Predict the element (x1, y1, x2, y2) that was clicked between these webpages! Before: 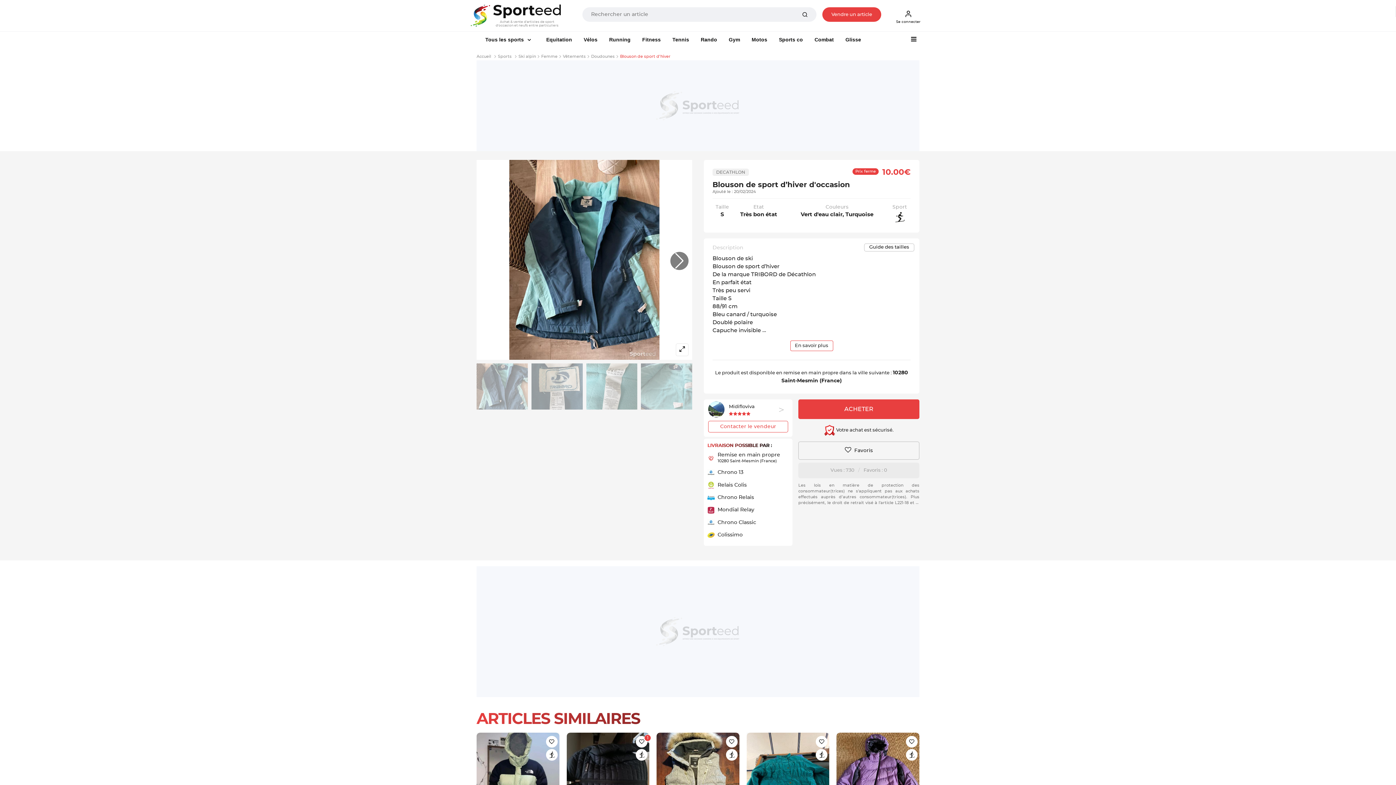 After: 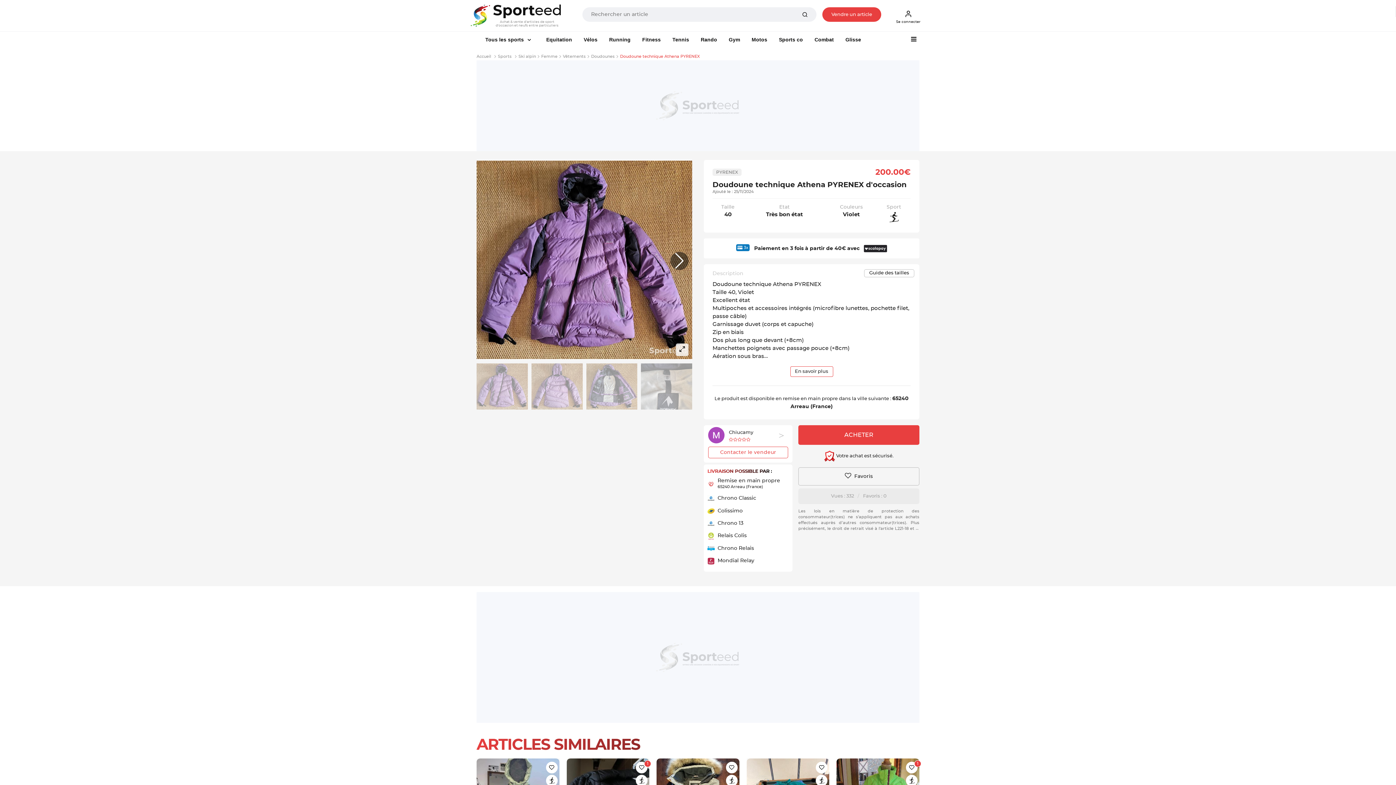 Action: bbox: (836, 777, 919, 782)